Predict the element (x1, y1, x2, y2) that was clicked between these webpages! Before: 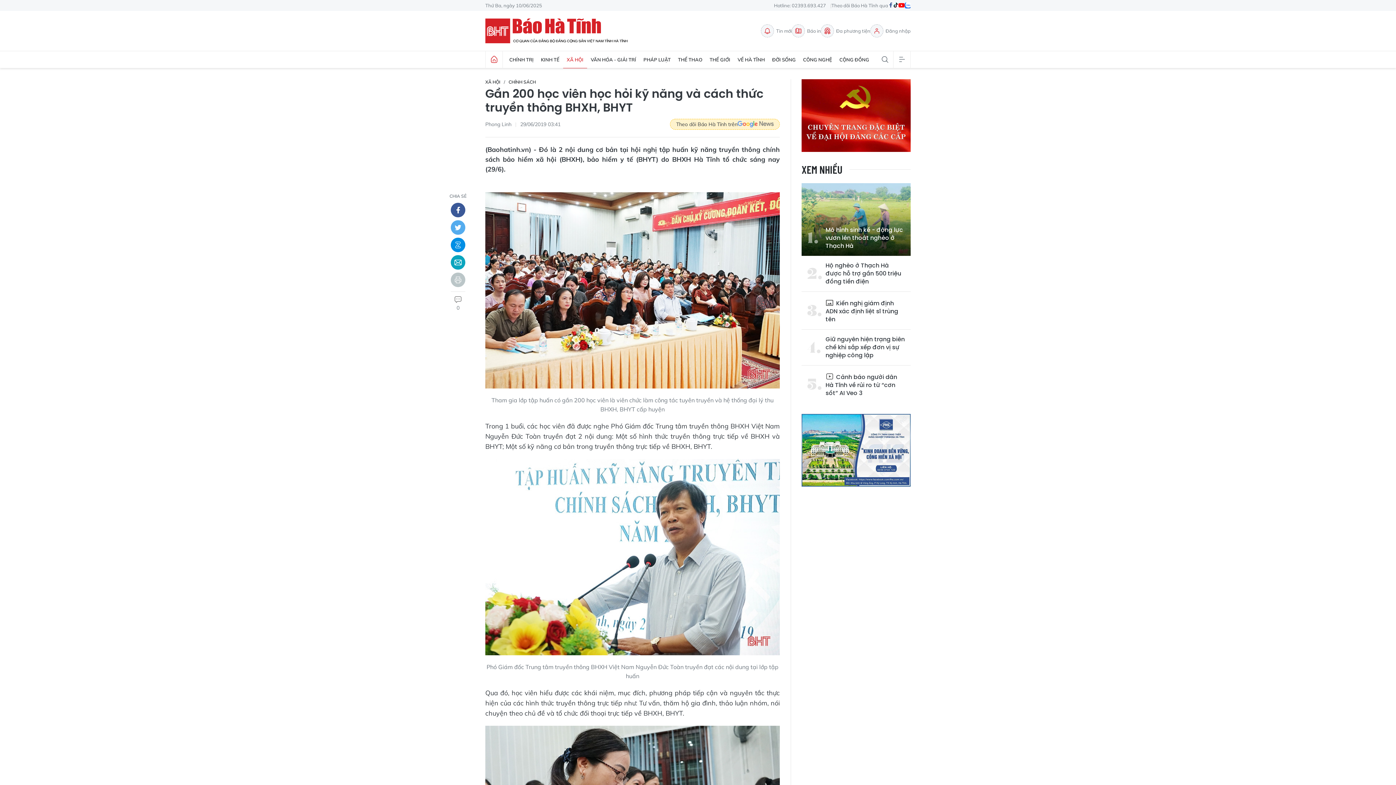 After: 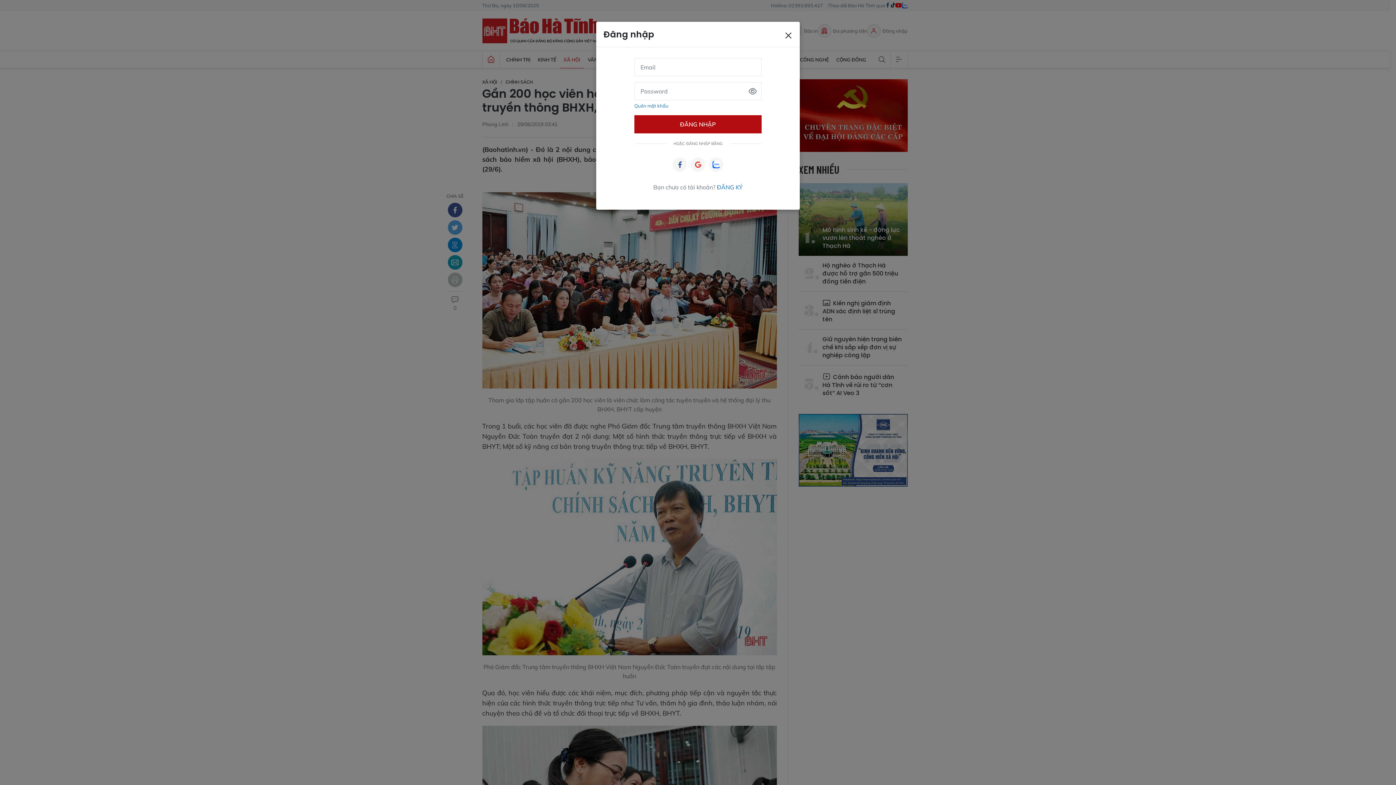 Action: bbox: (870, 24, 910, 37) label: Đăng nhập